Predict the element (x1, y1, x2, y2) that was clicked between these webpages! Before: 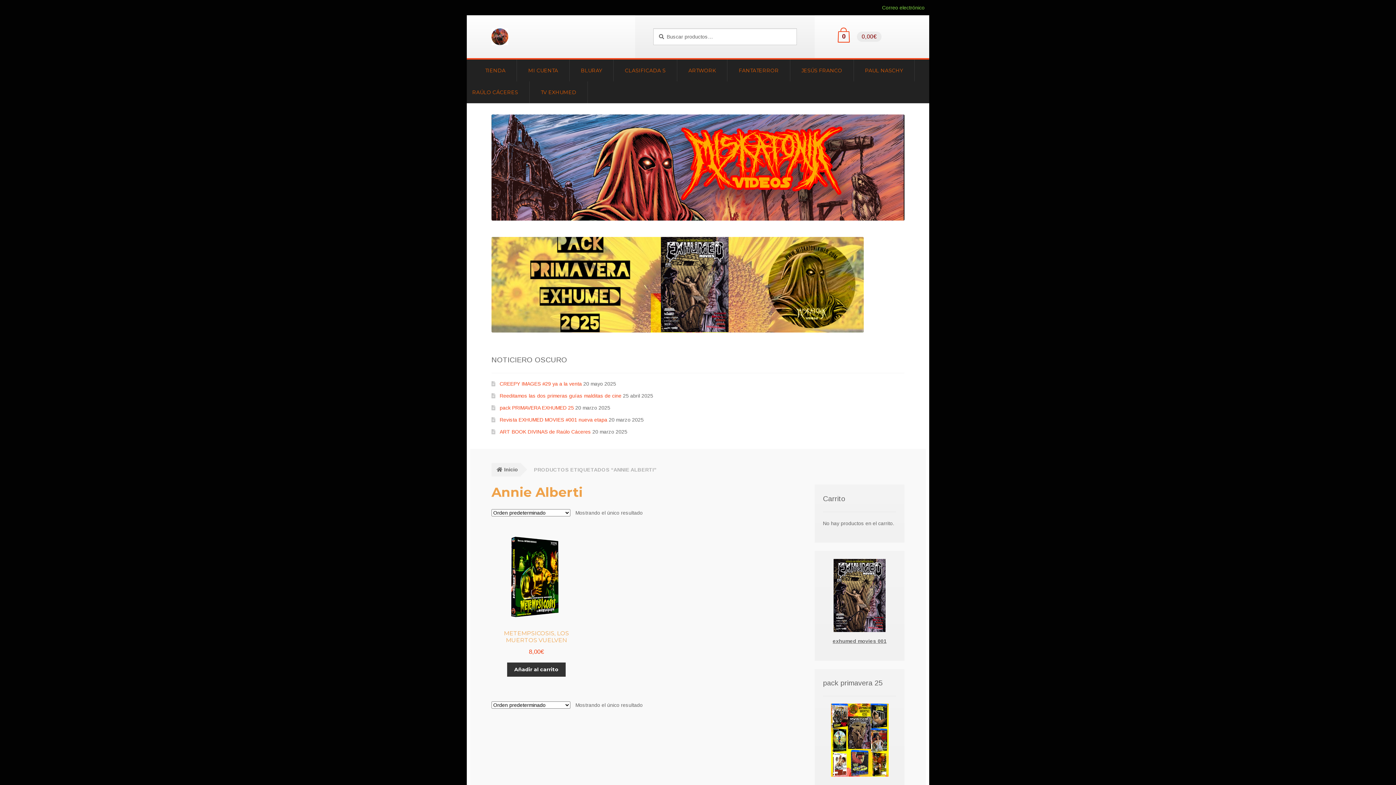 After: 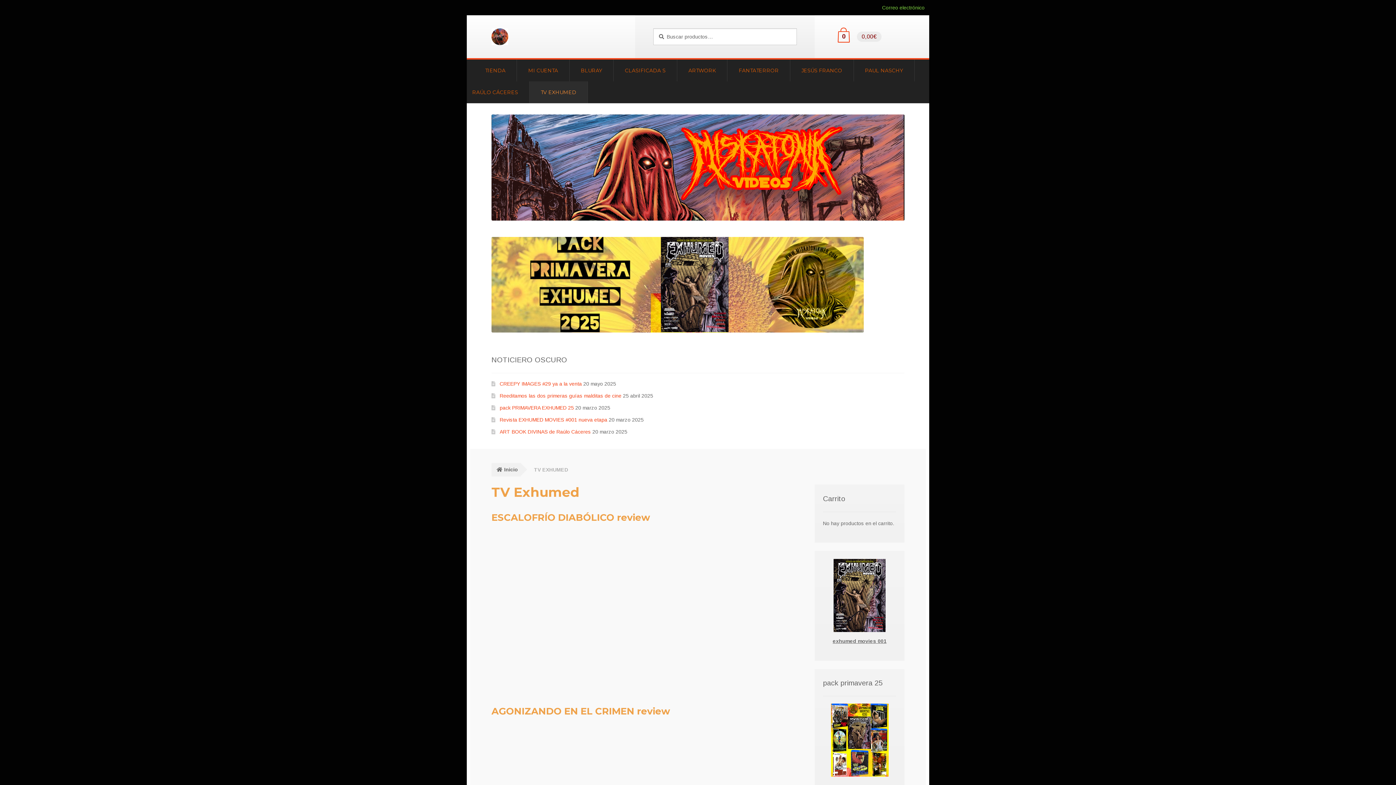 Action: label: TV EXHUMED bbox: (529, 81, 587, 103)